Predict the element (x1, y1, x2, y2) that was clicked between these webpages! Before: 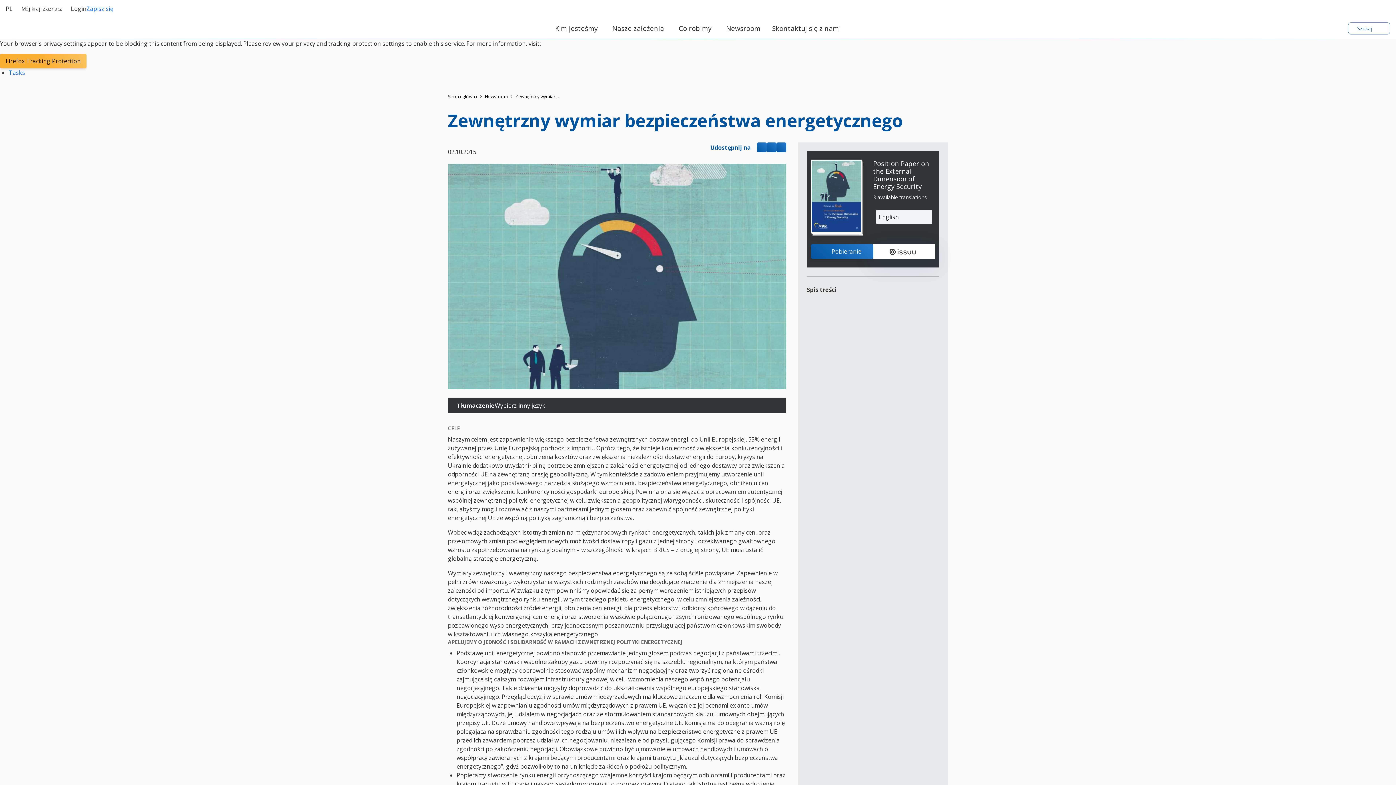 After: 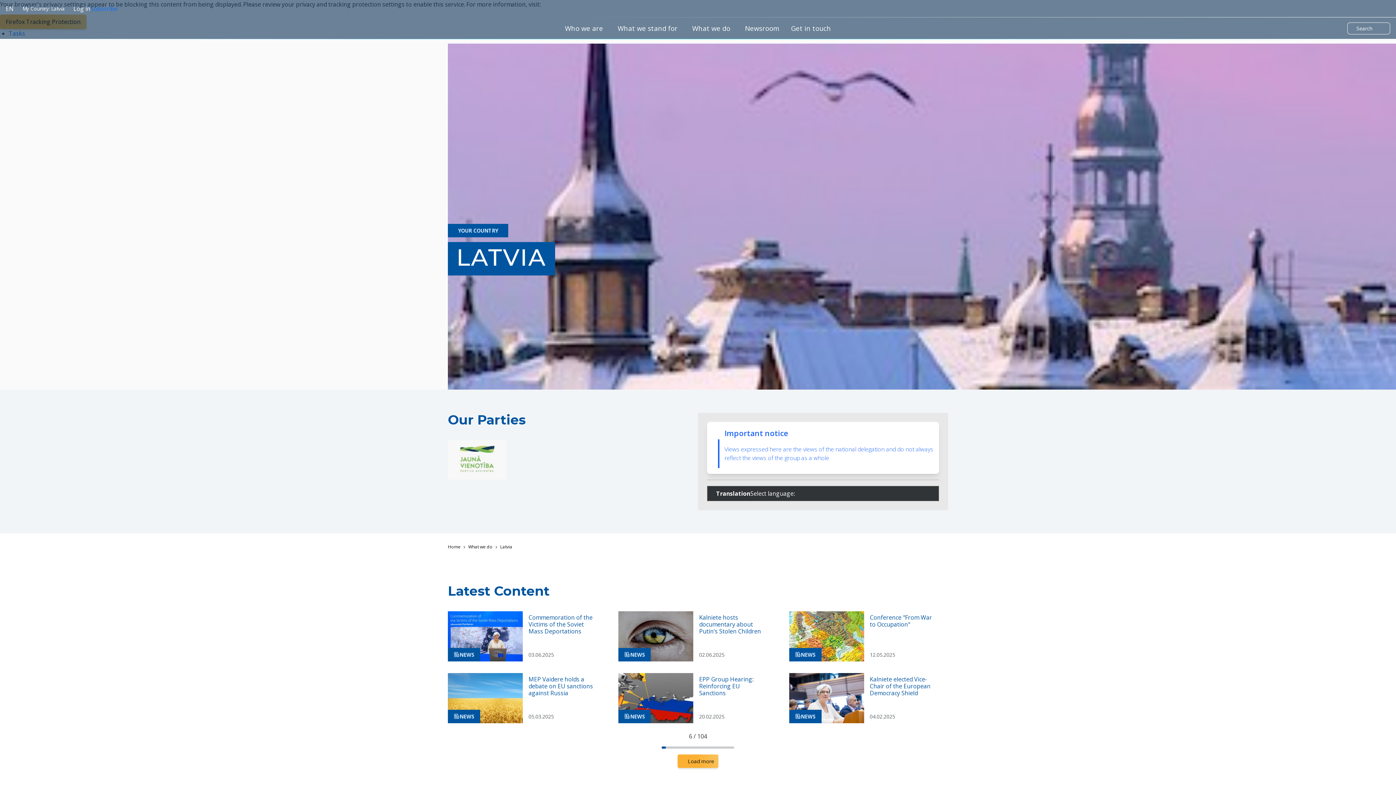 Action: bbox: (425, 195, 489, 209) label: Latvia